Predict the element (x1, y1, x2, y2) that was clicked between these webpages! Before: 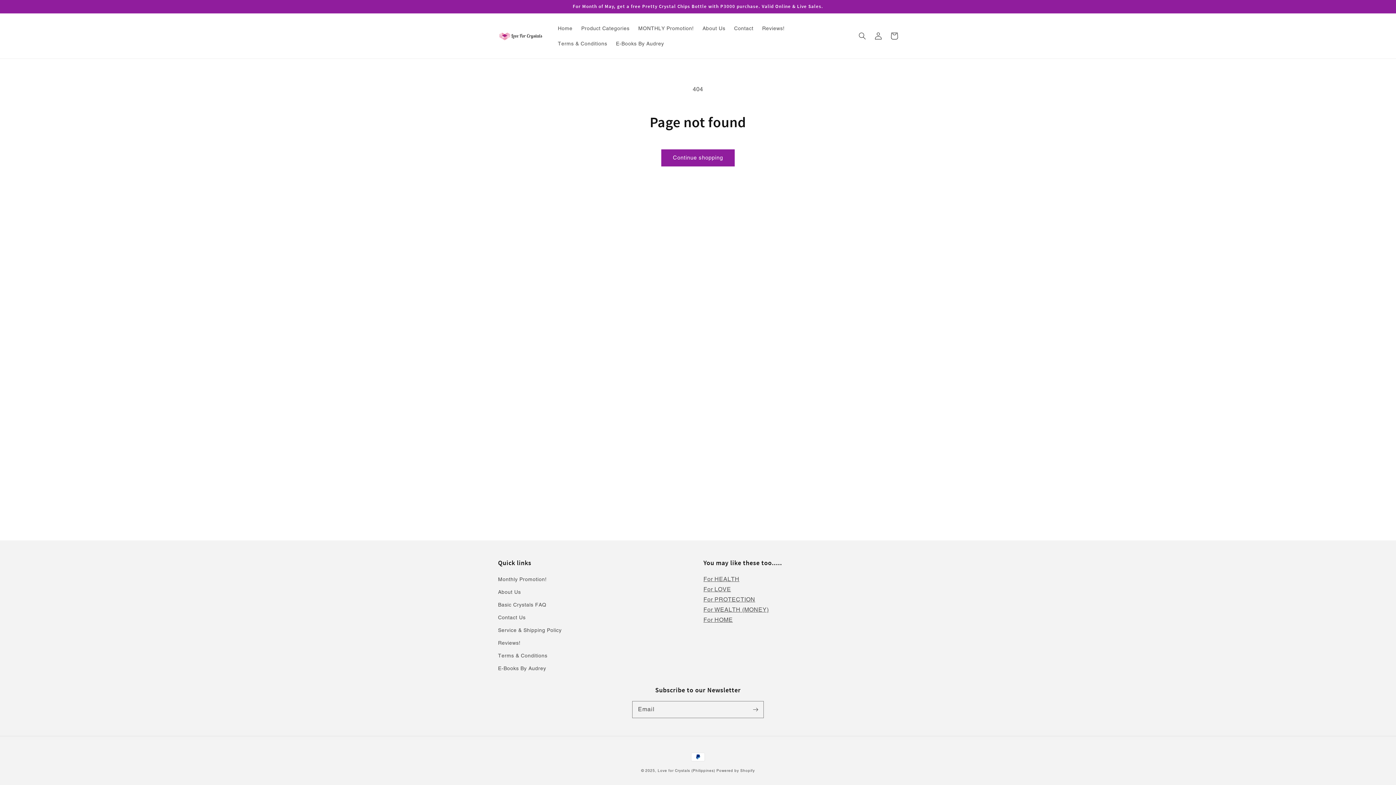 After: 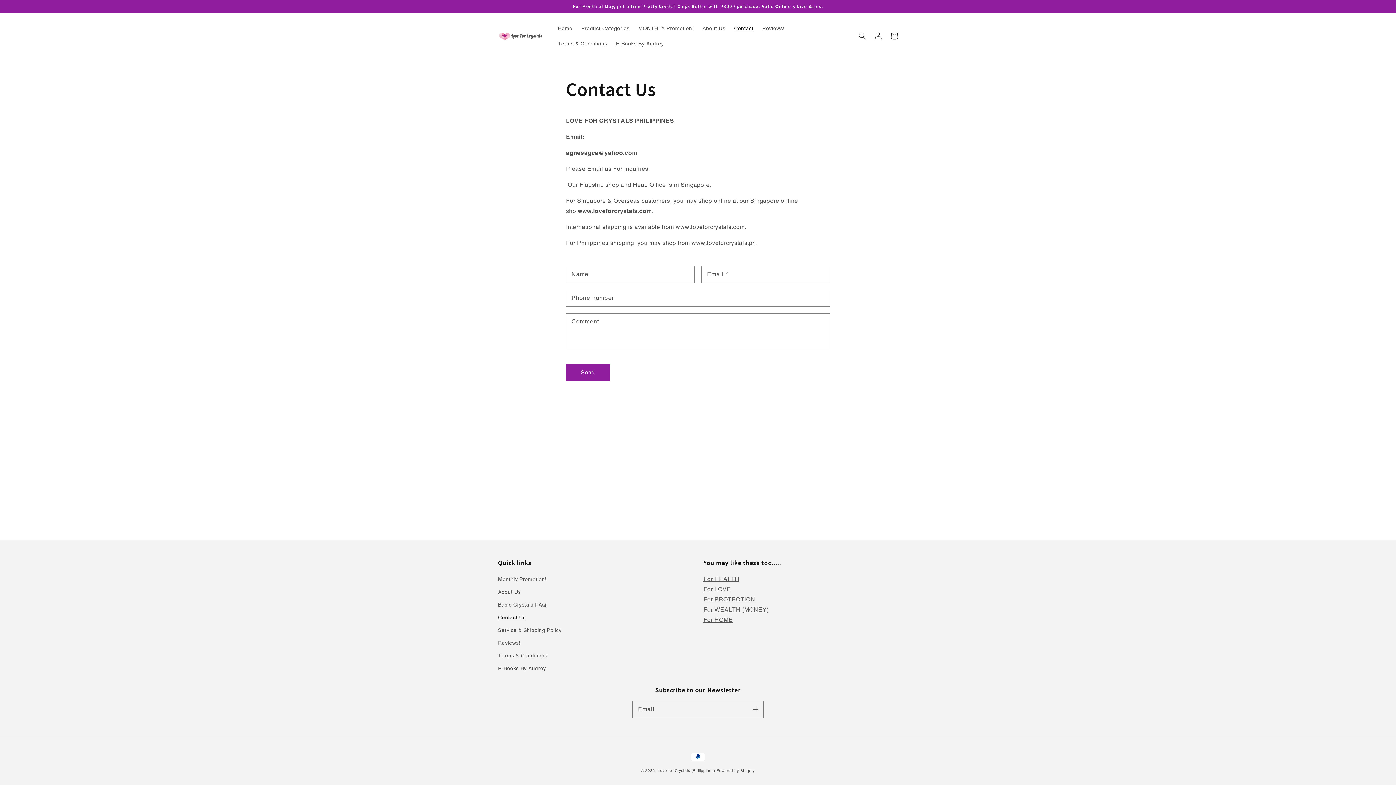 Action: label: Contact bbox: (729, 20, 758, 36)